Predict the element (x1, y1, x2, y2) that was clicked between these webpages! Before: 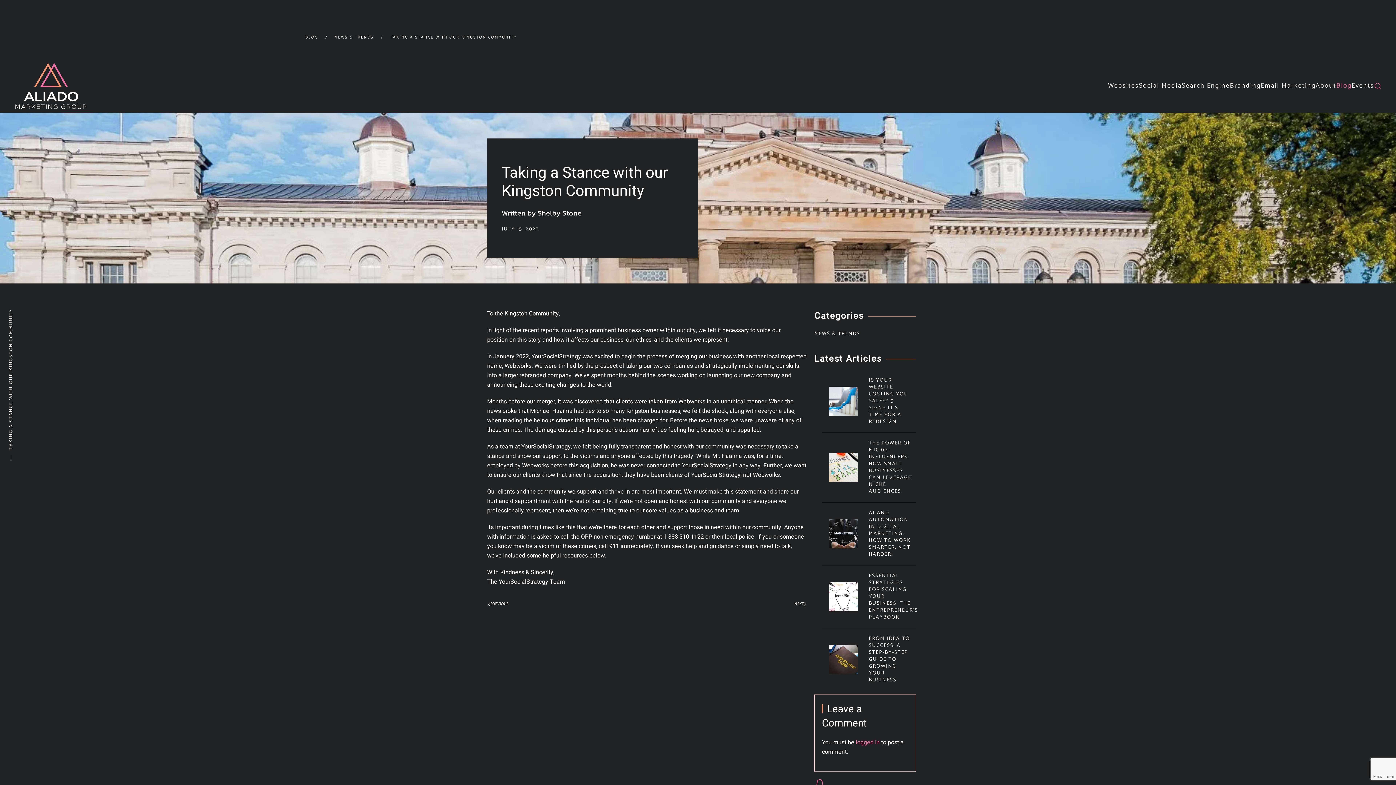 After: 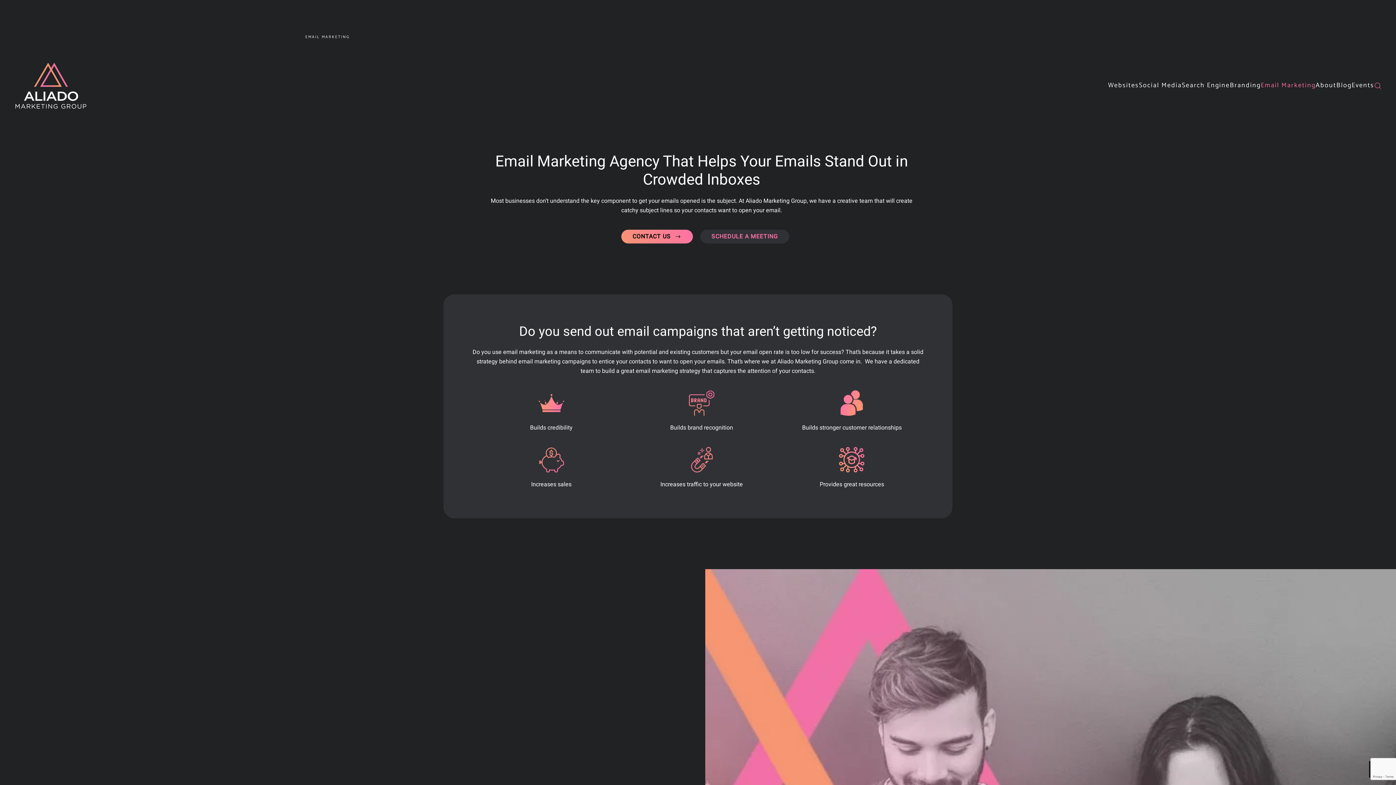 Action: bbox: (1261, 71, 1316, 100) label: Email Marketing